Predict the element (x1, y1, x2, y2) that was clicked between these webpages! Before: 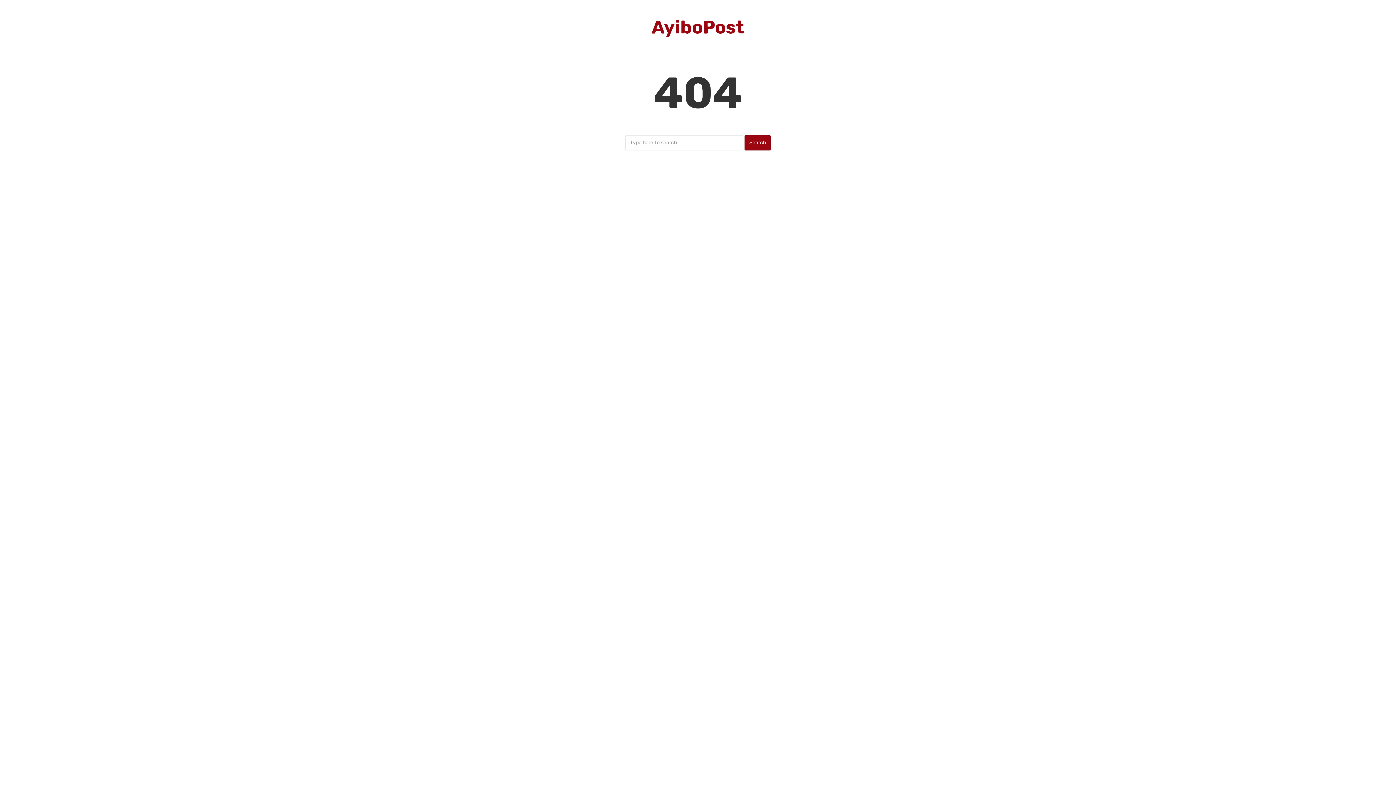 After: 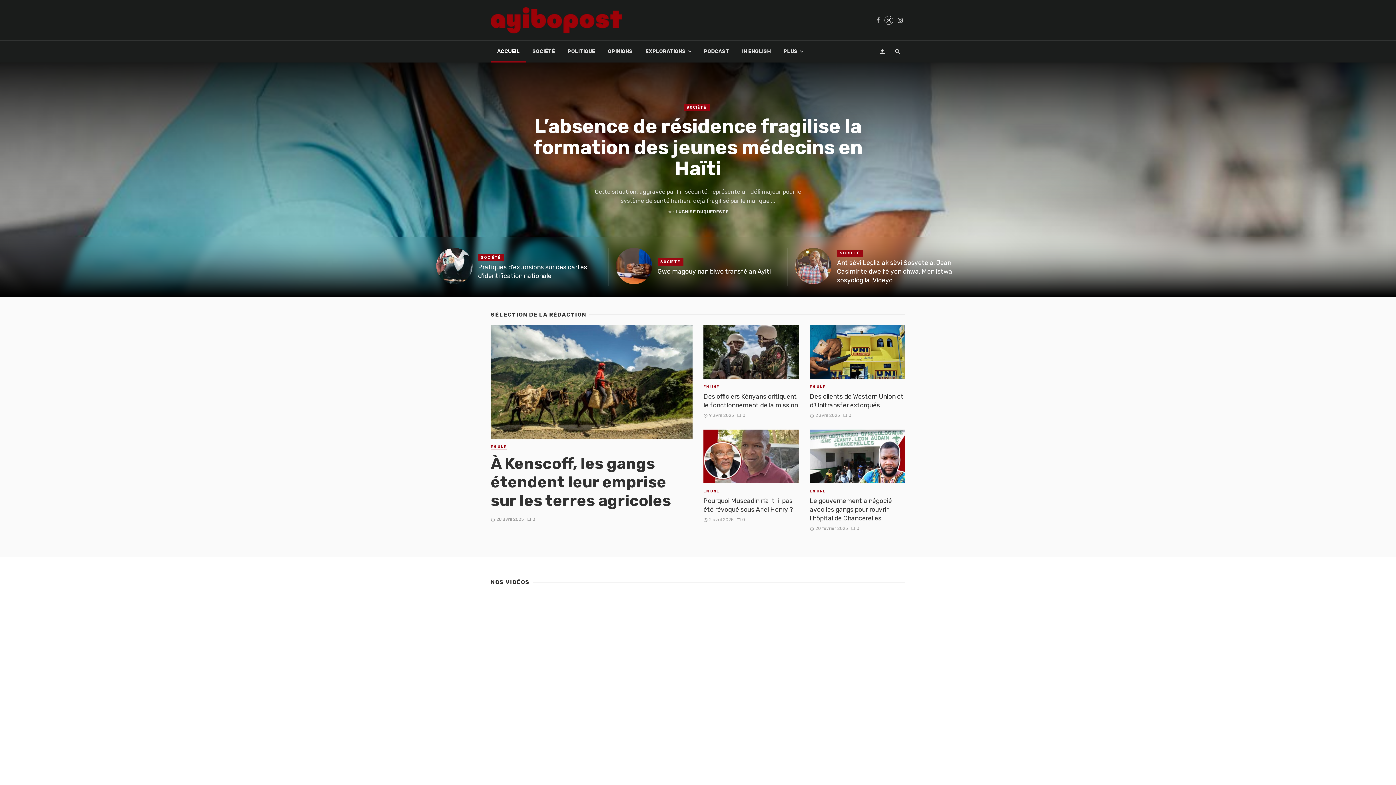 Action: bbox: (651, 16, 744, 38) label: AyiboPost